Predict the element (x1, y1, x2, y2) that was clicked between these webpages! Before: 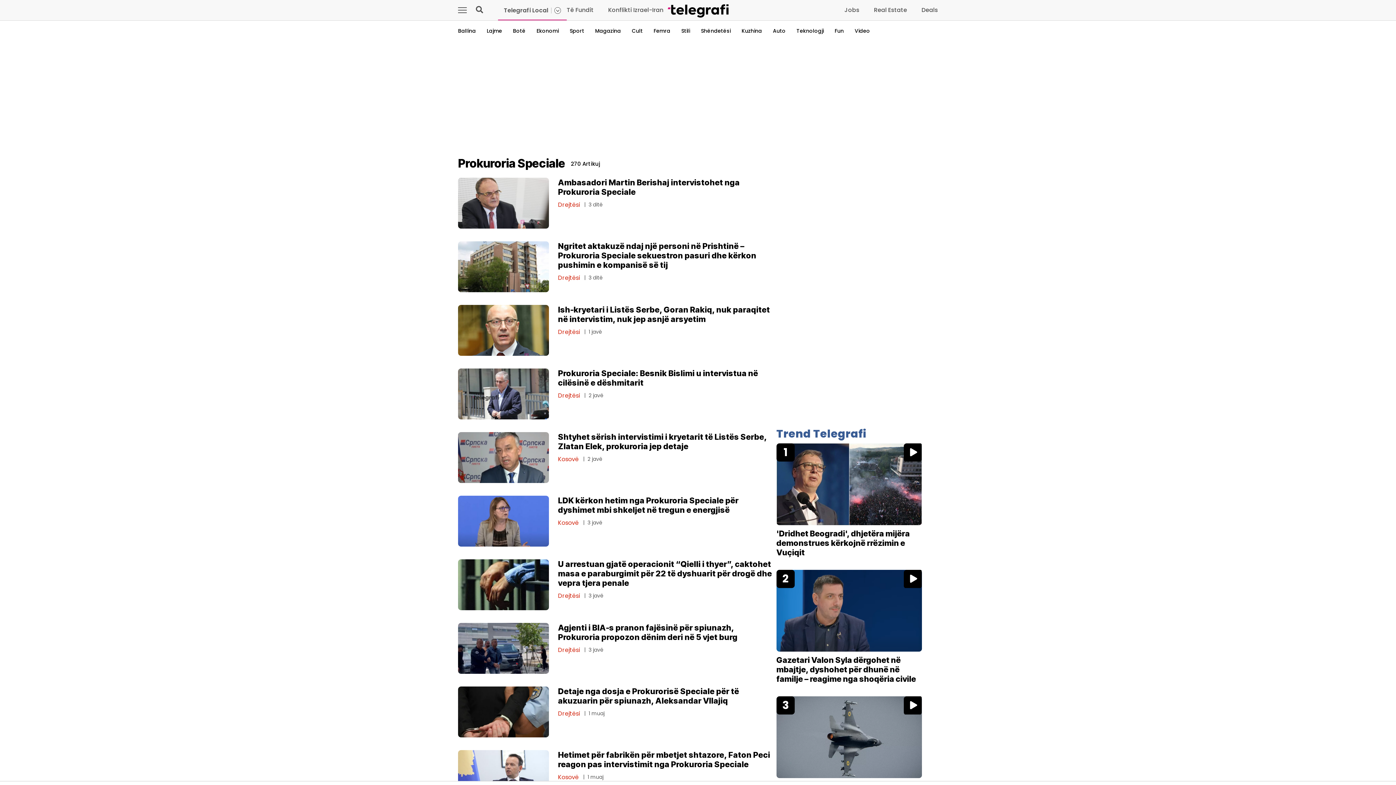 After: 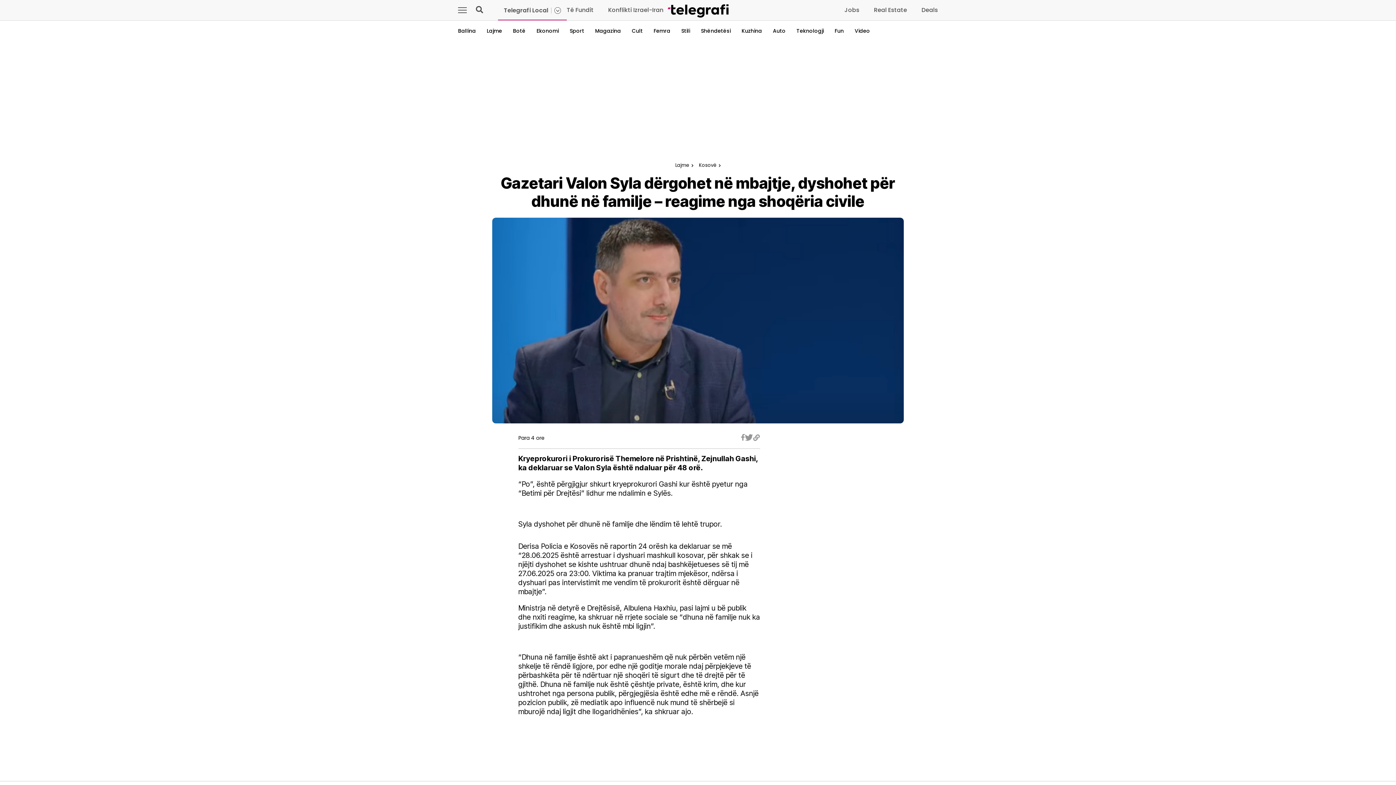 Action: label: Gazetari Valon Syla dërgohet në mbajtje, dyshohet për dhunë në familje – reagime nga shoqëria civile bbox: (776, 570, 922, 684)